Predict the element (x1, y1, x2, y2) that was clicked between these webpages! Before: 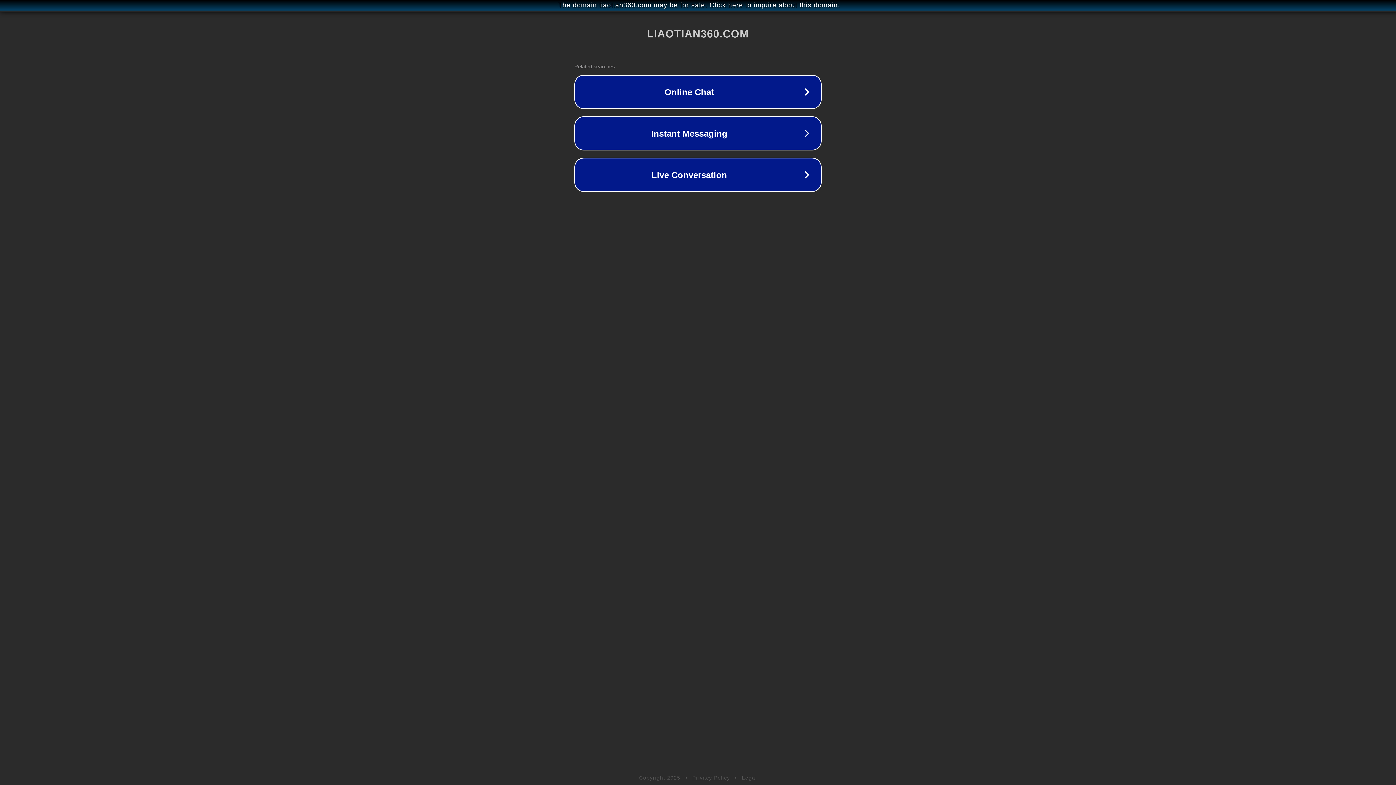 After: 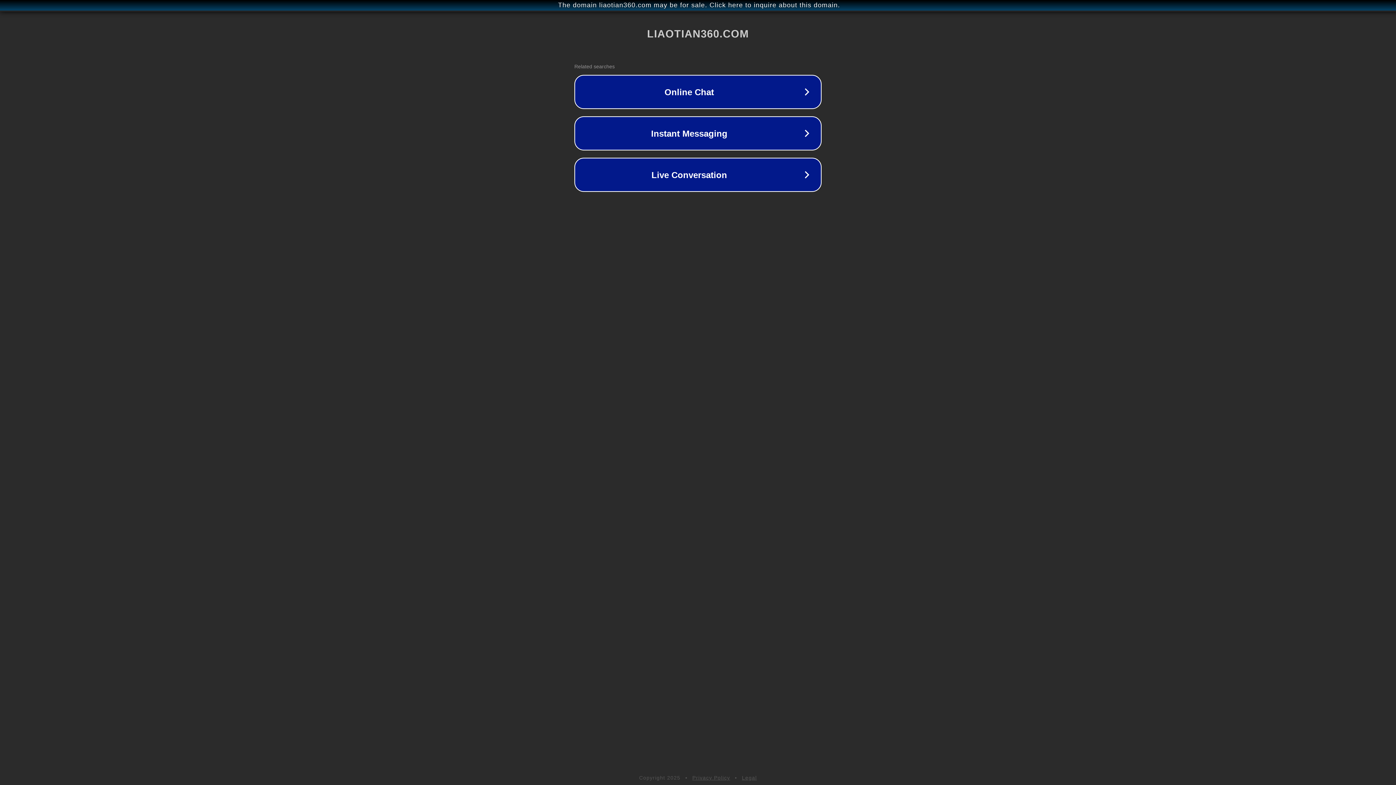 Action: label: Legal bbox: (742, 775, 757, 781)